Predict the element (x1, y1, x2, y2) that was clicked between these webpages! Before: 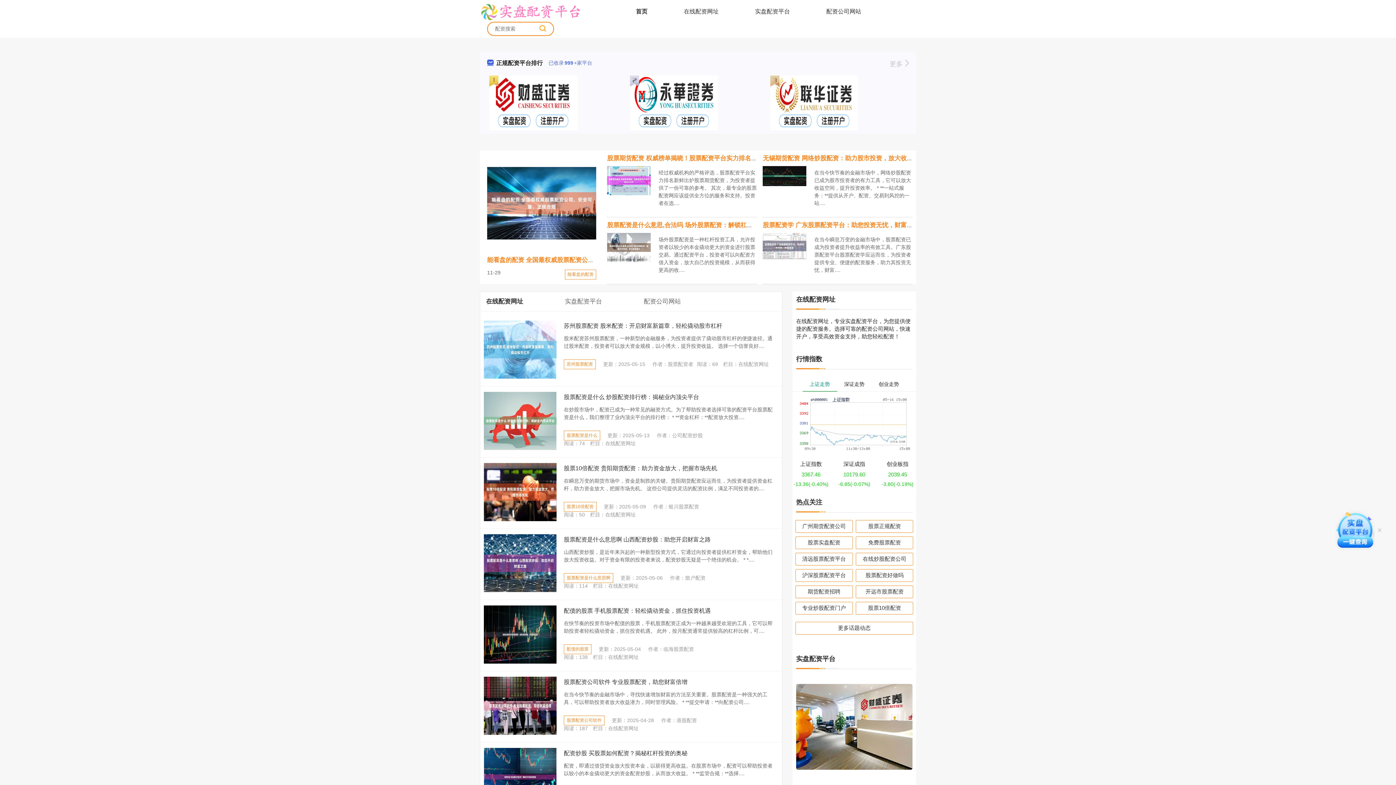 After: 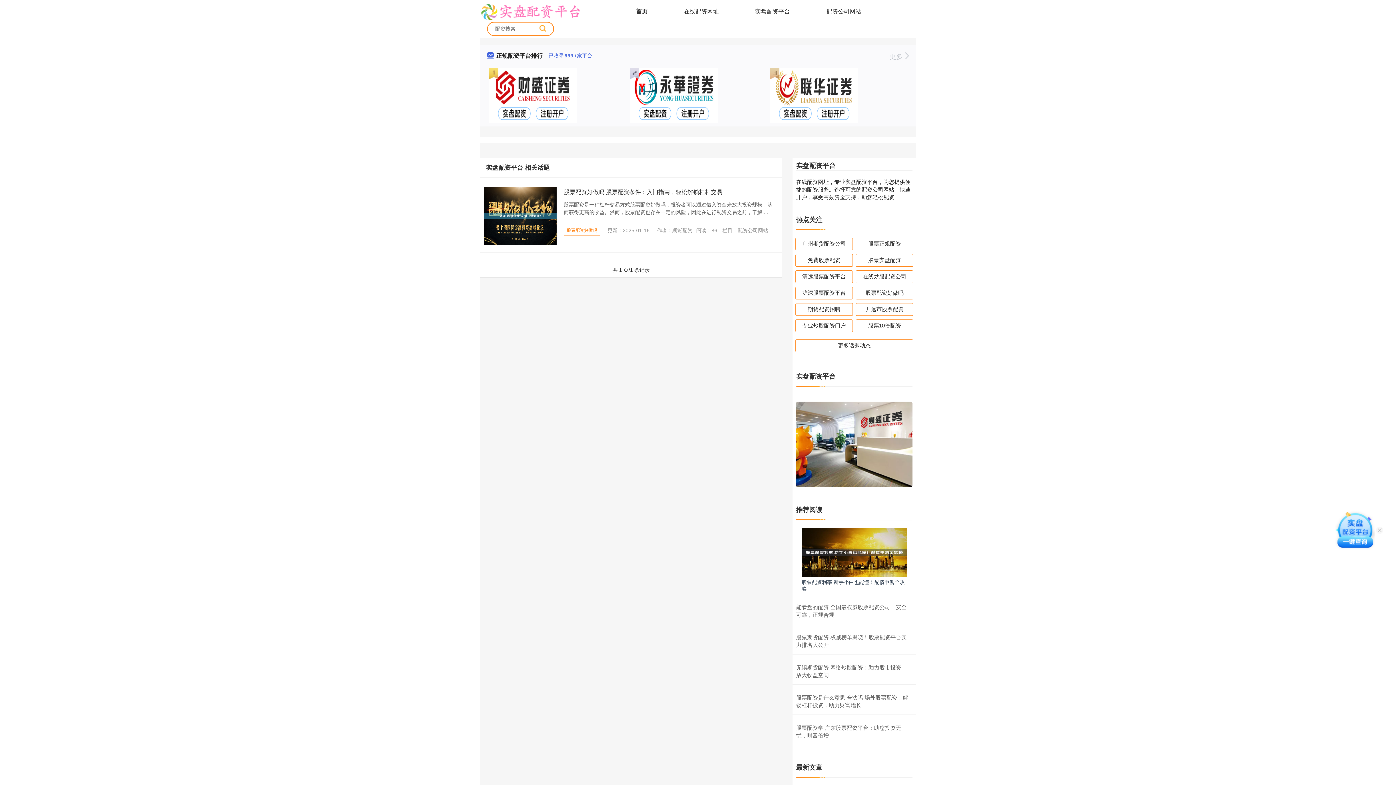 Action: label: 股票配资好做吗 bbox: (856, 569, 913, 582)